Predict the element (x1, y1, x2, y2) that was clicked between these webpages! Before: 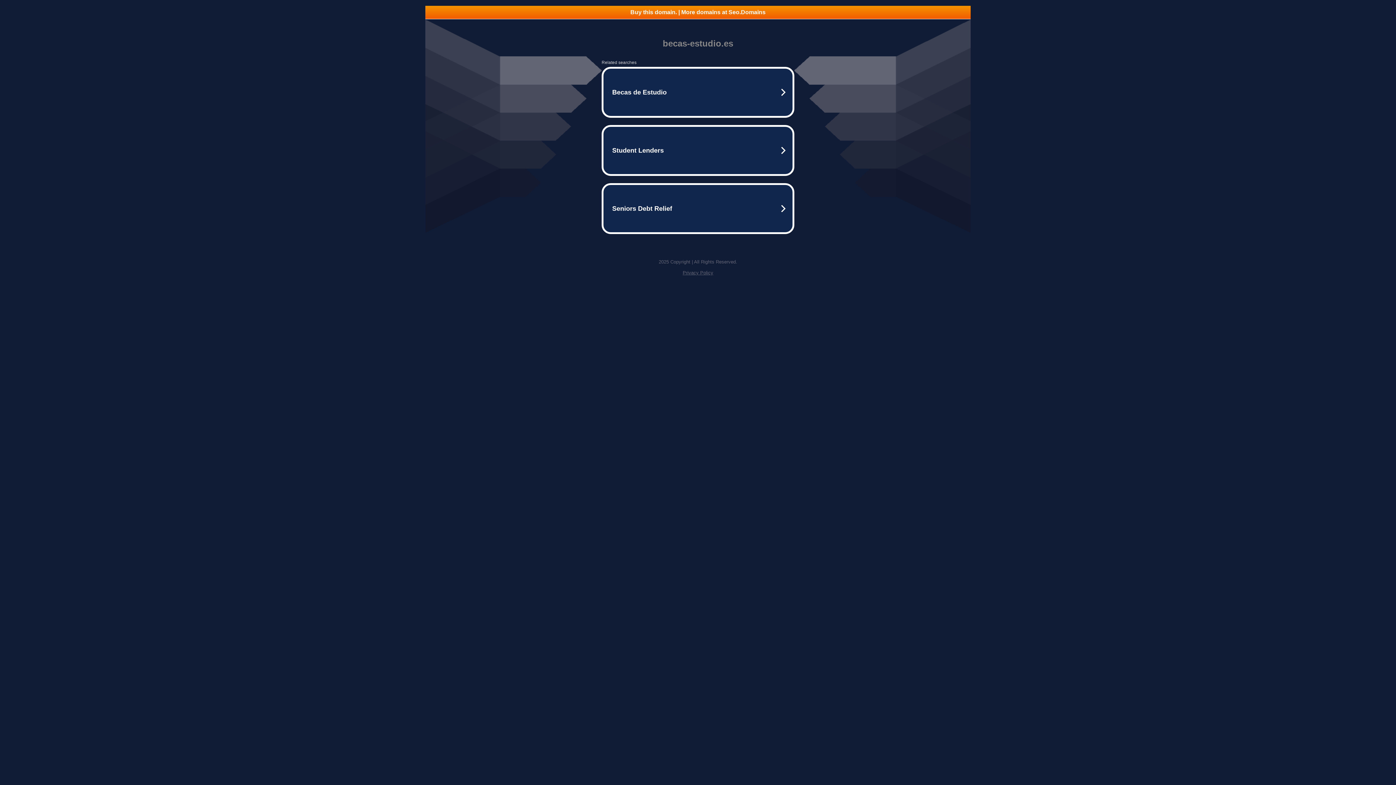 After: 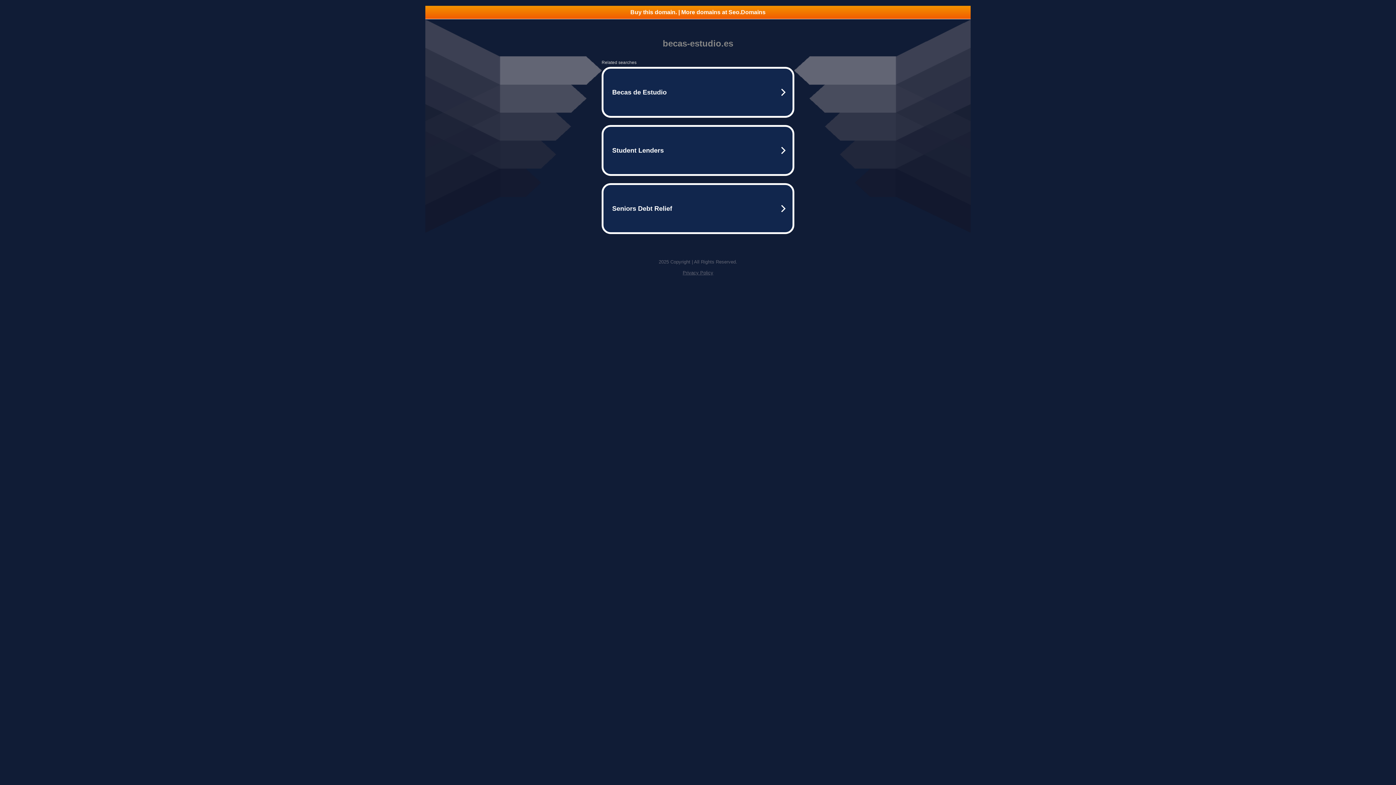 Action: bbox: (425, 5, 970, 18) label: Buy this domain. | More domains at Seo.Domains